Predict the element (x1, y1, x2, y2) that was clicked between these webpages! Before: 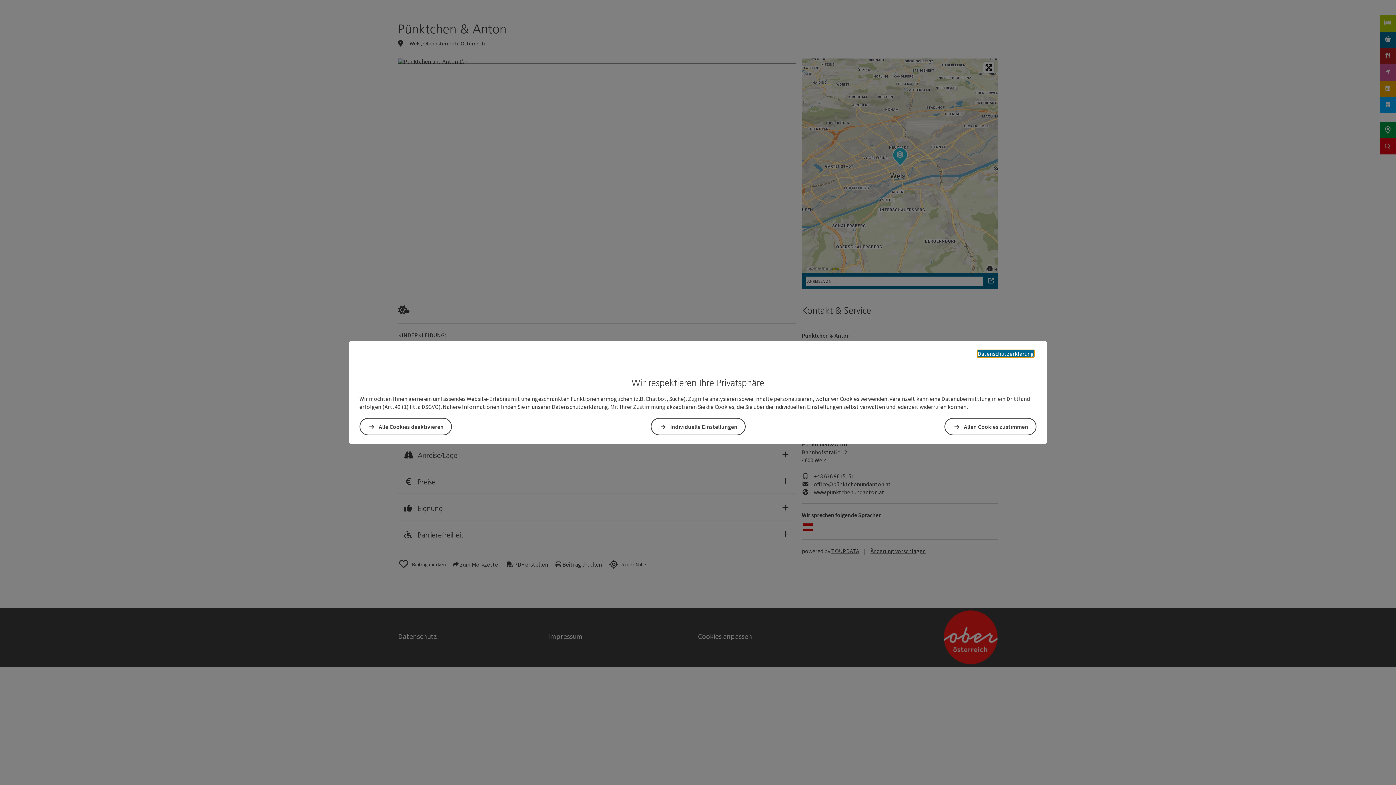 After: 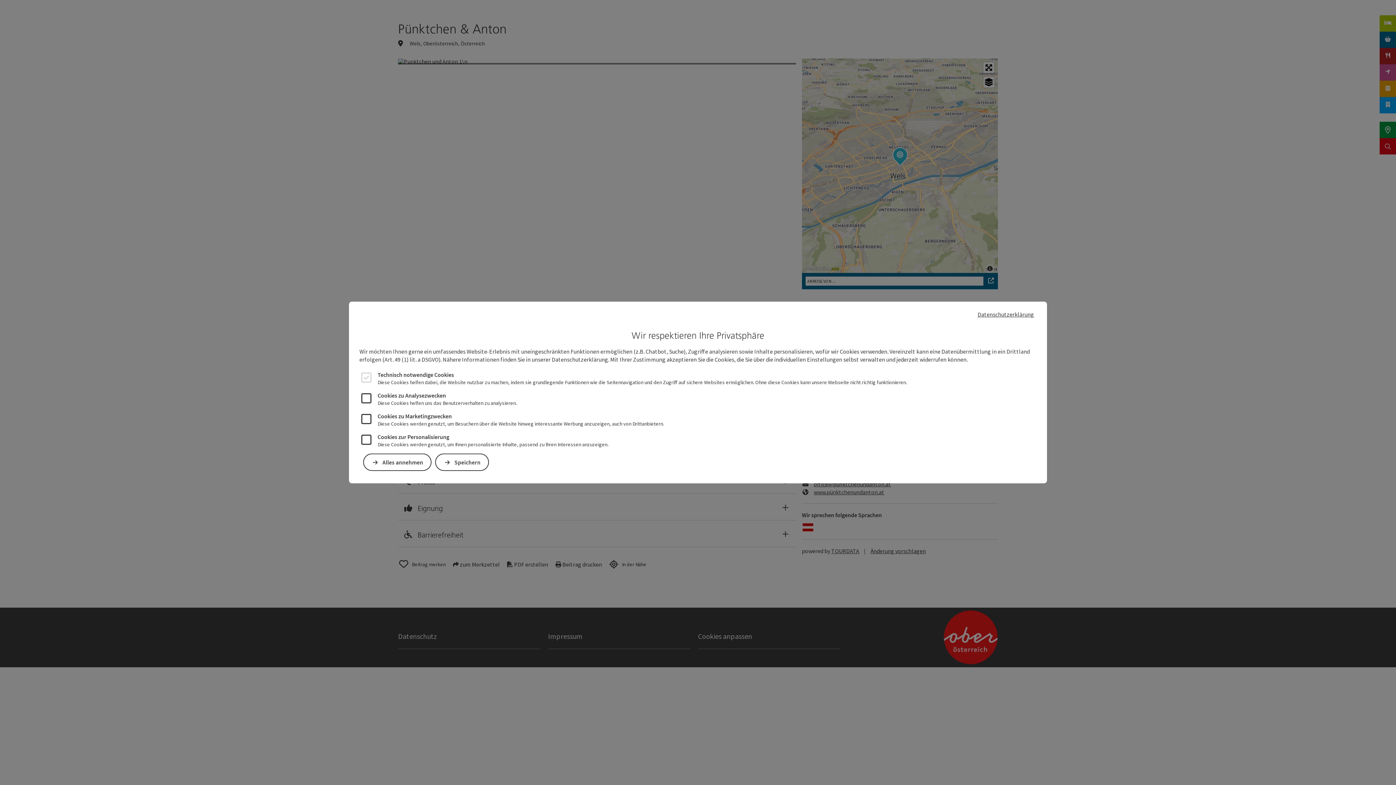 Action: bbox: (651, 418, 745, 435) label: Individuelle Einstellungen